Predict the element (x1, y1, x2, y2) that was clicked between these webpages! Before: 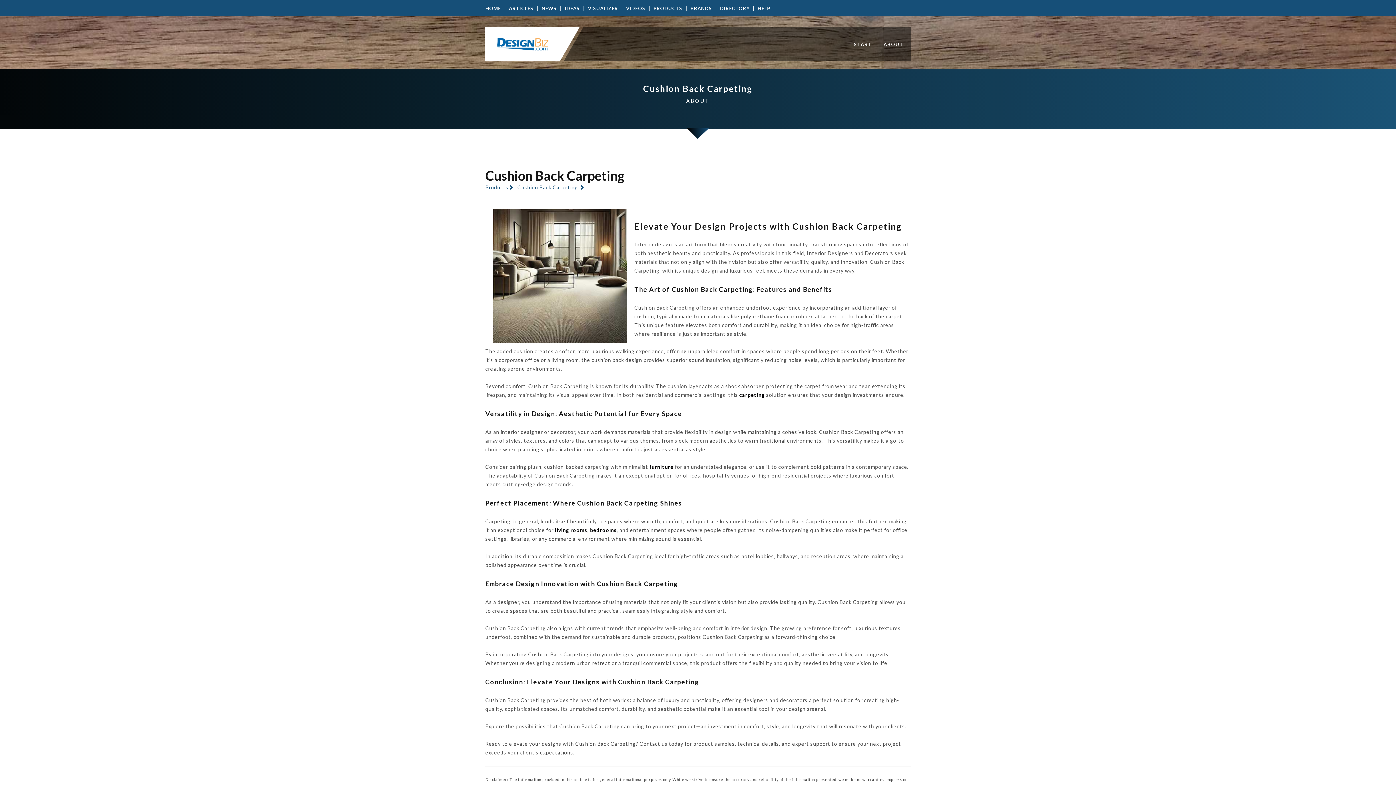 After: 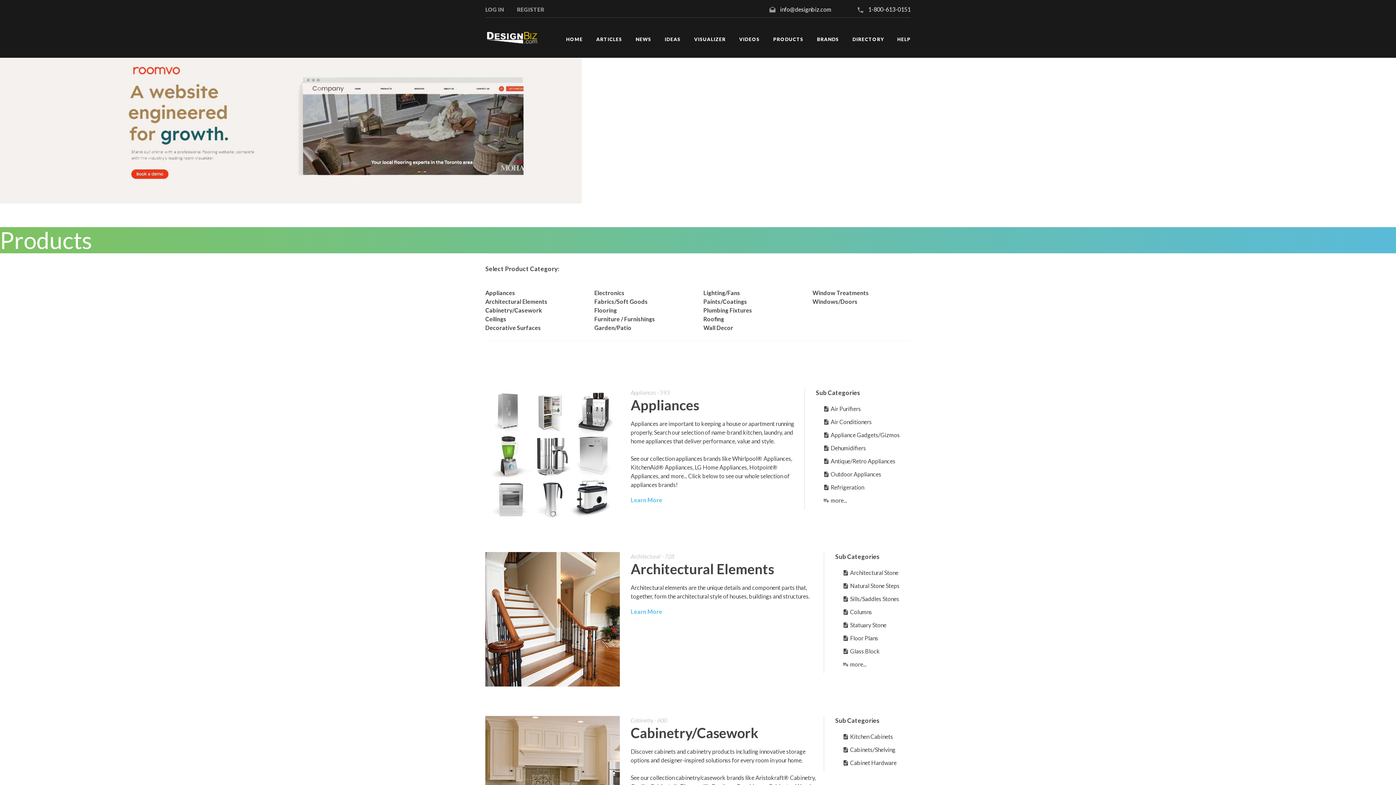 Action: bbox: (653, 4, 682, 12) label: PRODUCTS